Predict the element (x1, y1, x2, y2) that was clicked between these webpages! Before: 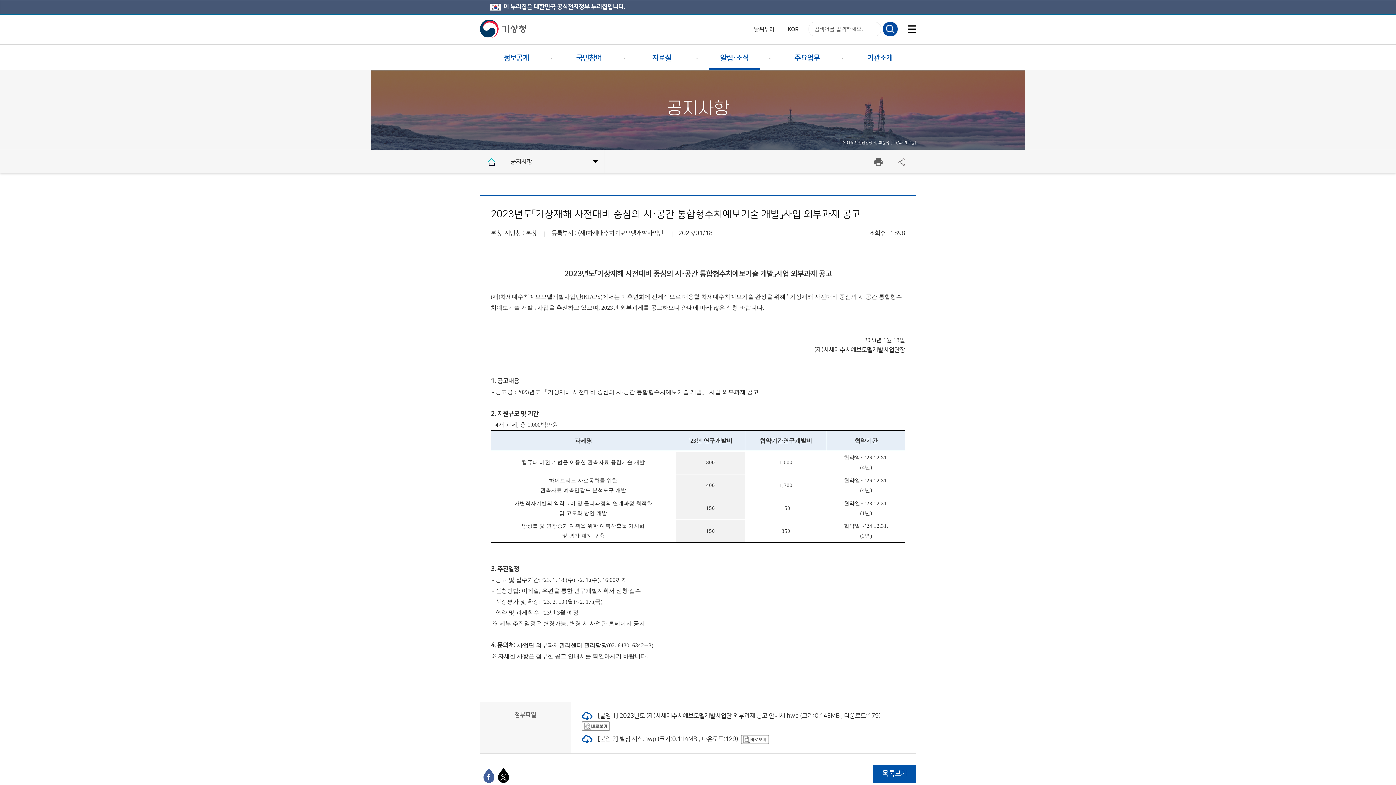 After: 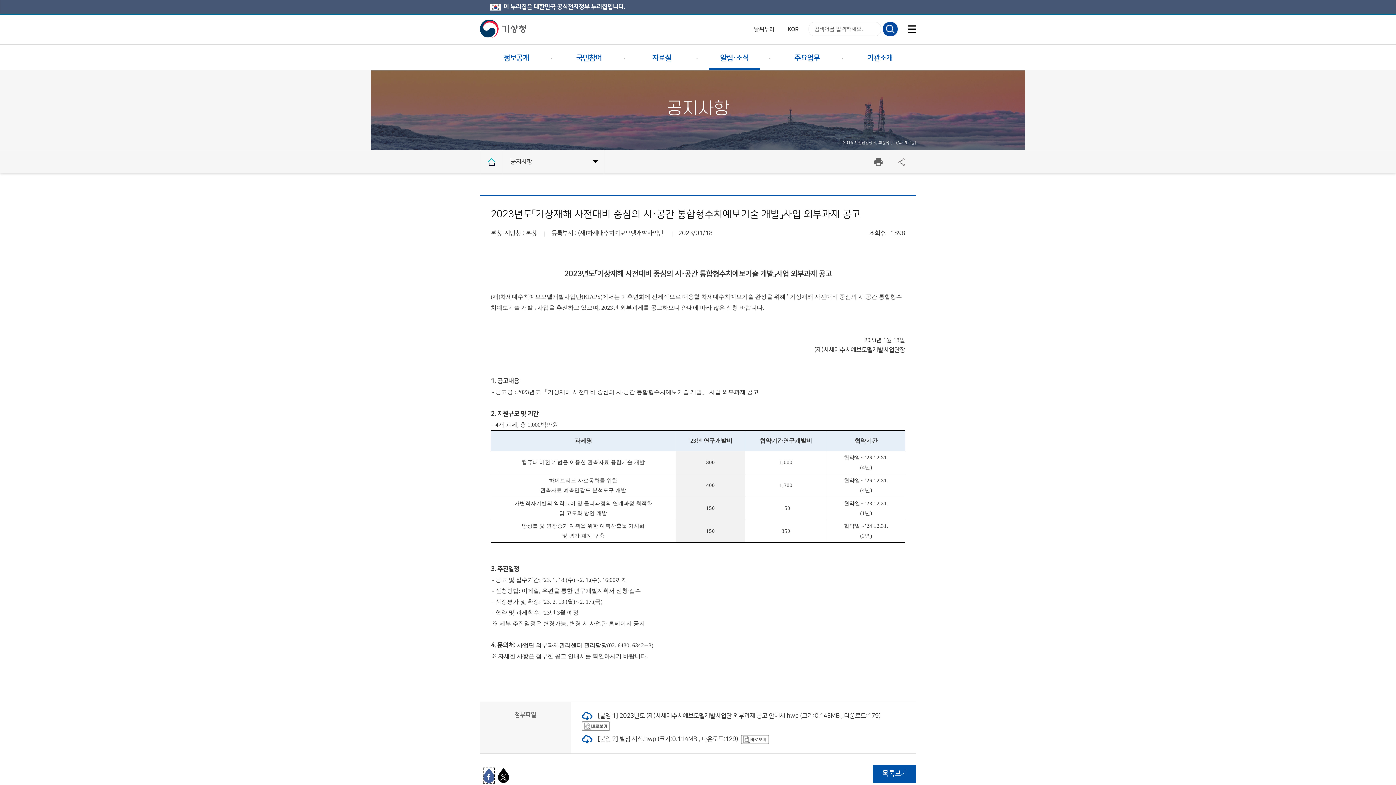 Action: label: 페이스북 bbox: (483, 768, 494, 783)